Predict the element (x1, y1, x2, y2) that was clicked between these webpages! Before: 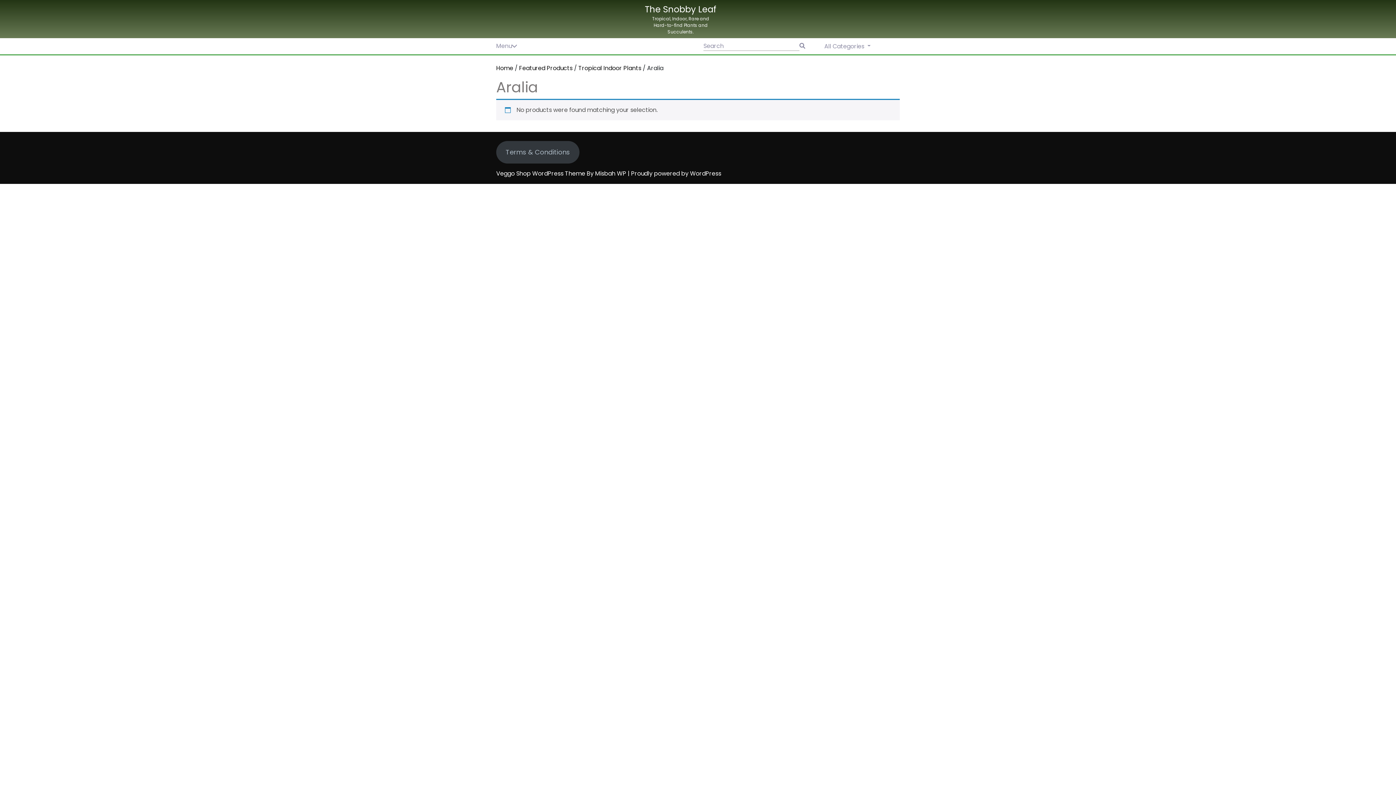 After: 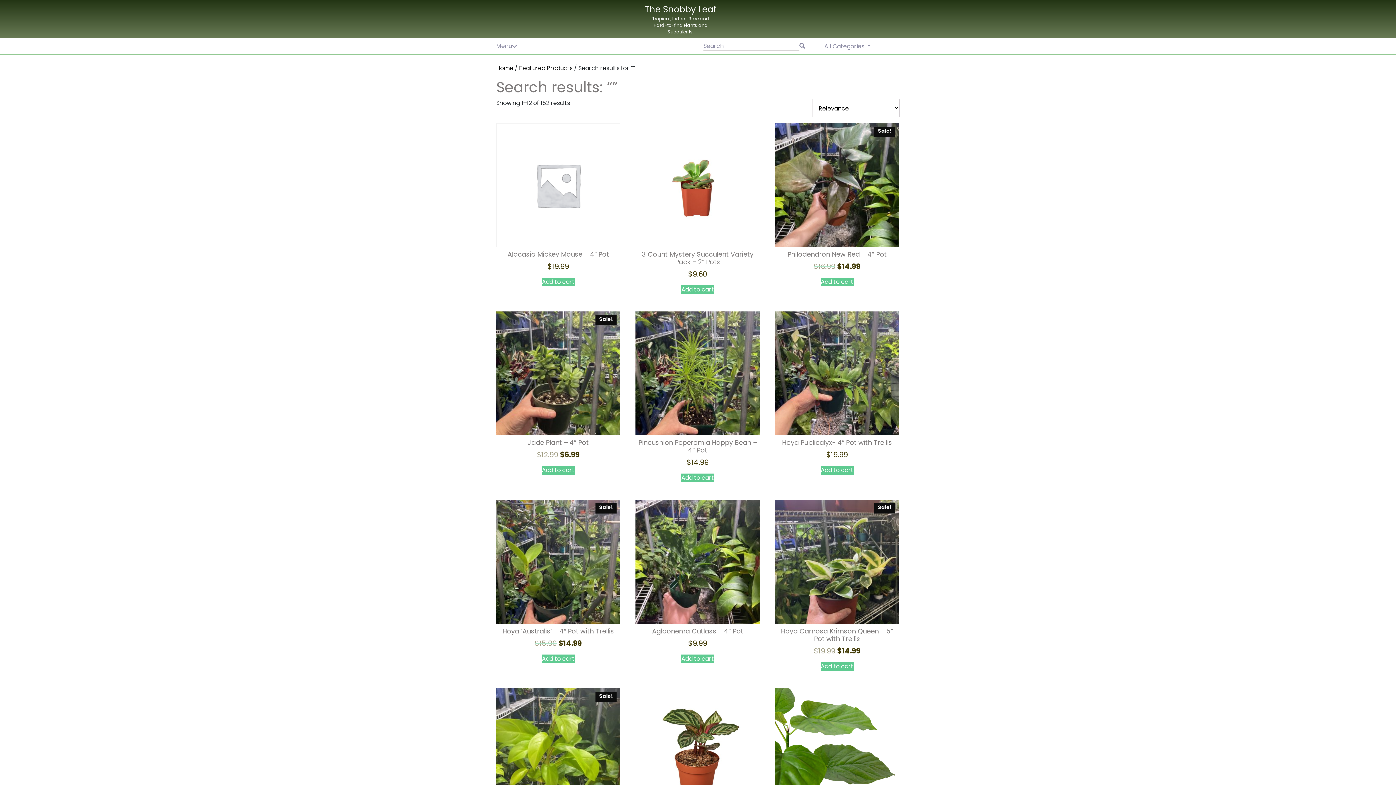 Action: bbox: (799, 41, 805, 50)